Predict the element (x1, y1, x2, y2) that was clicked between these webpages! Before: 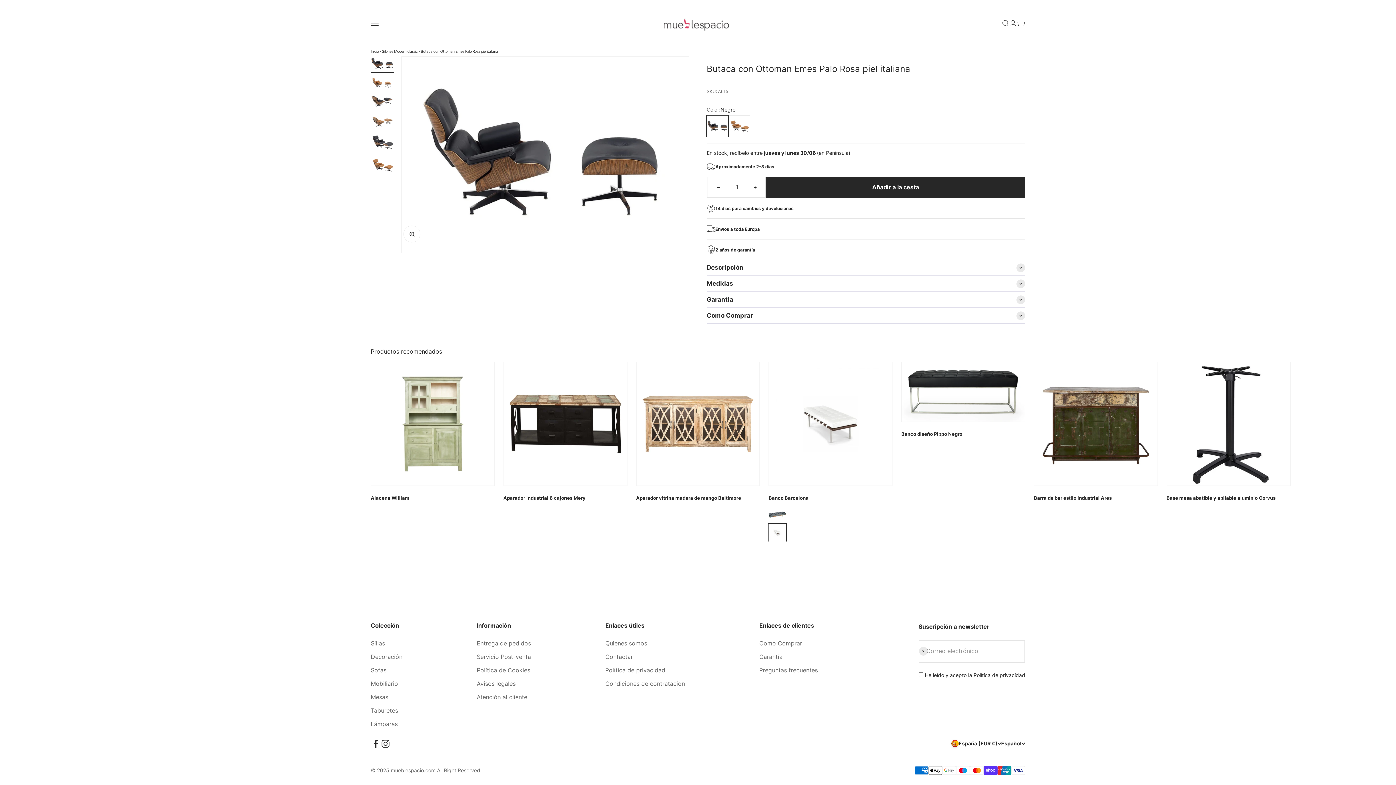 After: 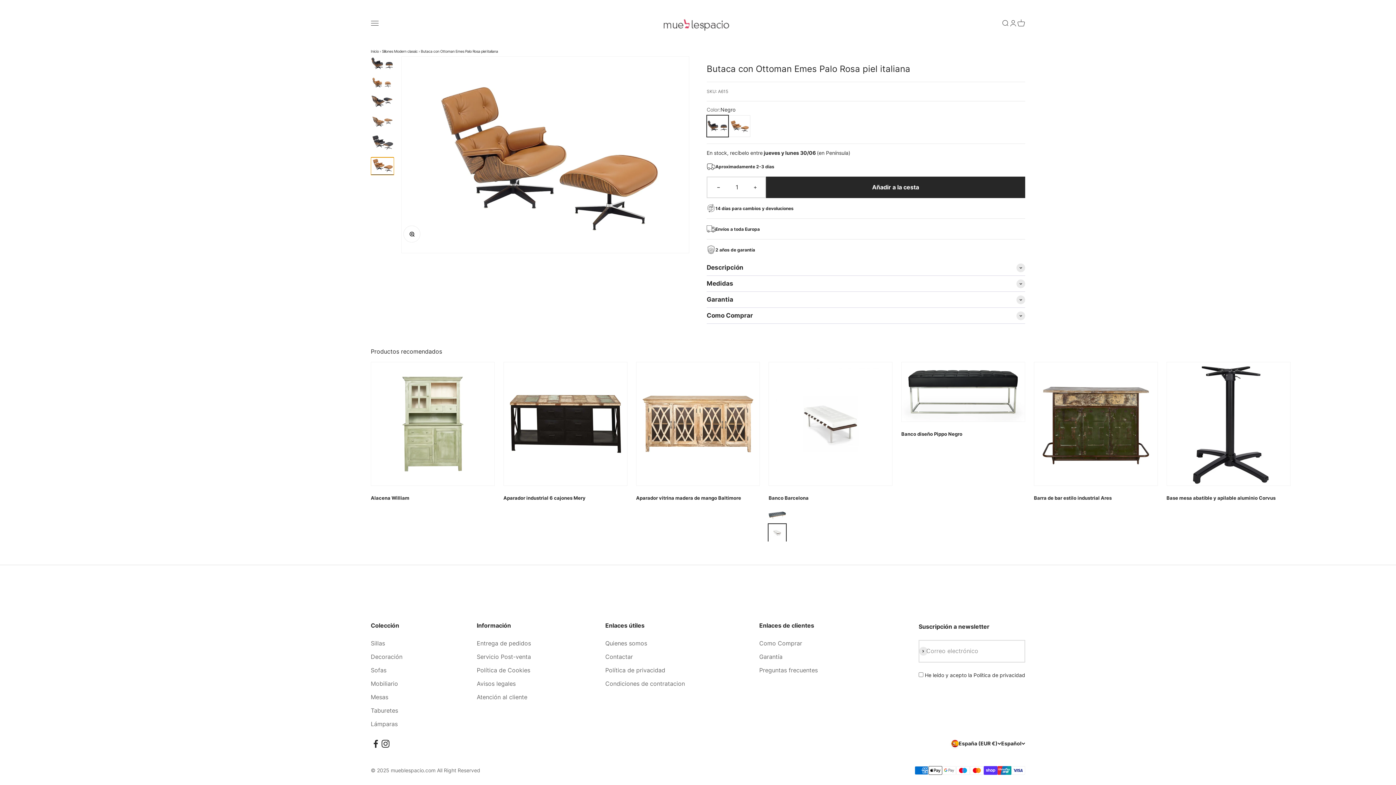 Action: bbox: (370, 157, 394, 175) label: Ir al artículo 6